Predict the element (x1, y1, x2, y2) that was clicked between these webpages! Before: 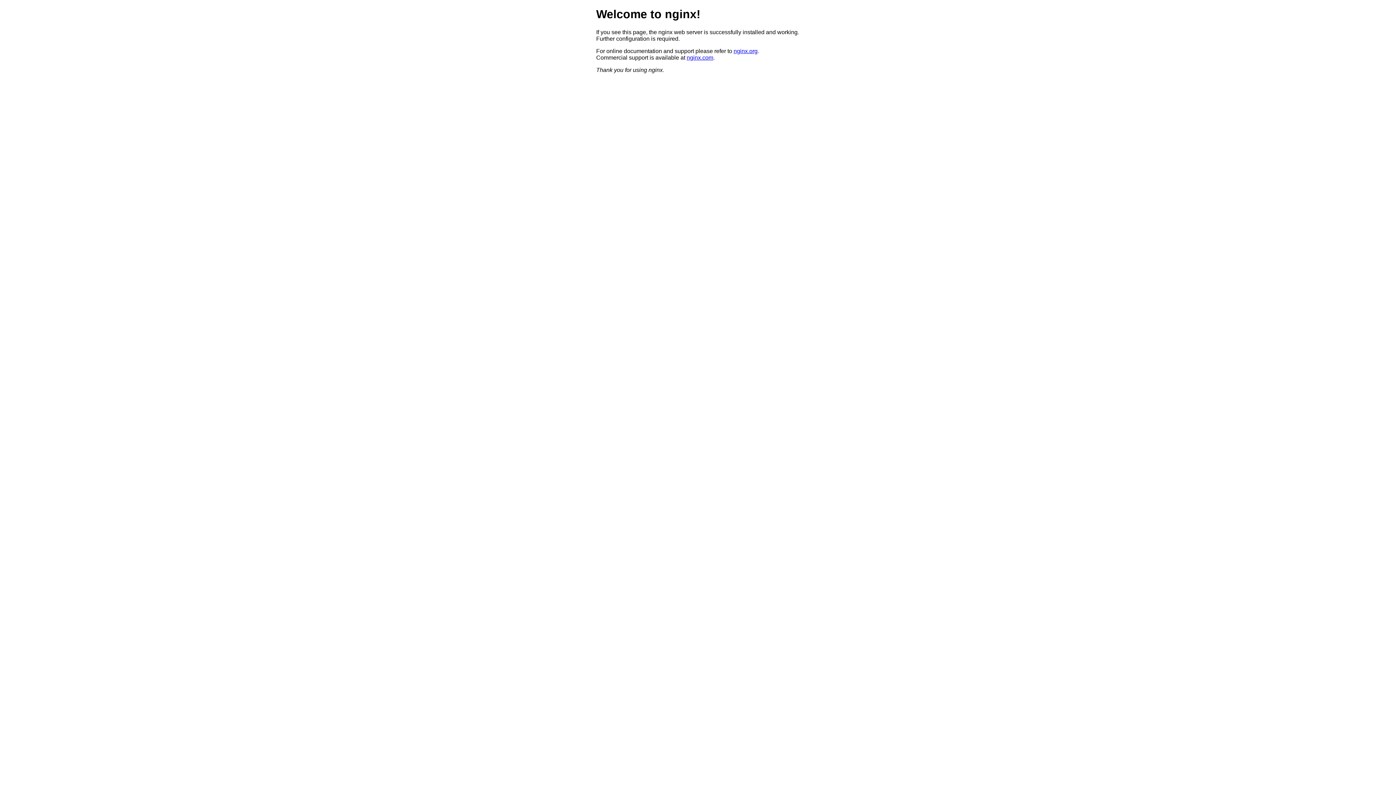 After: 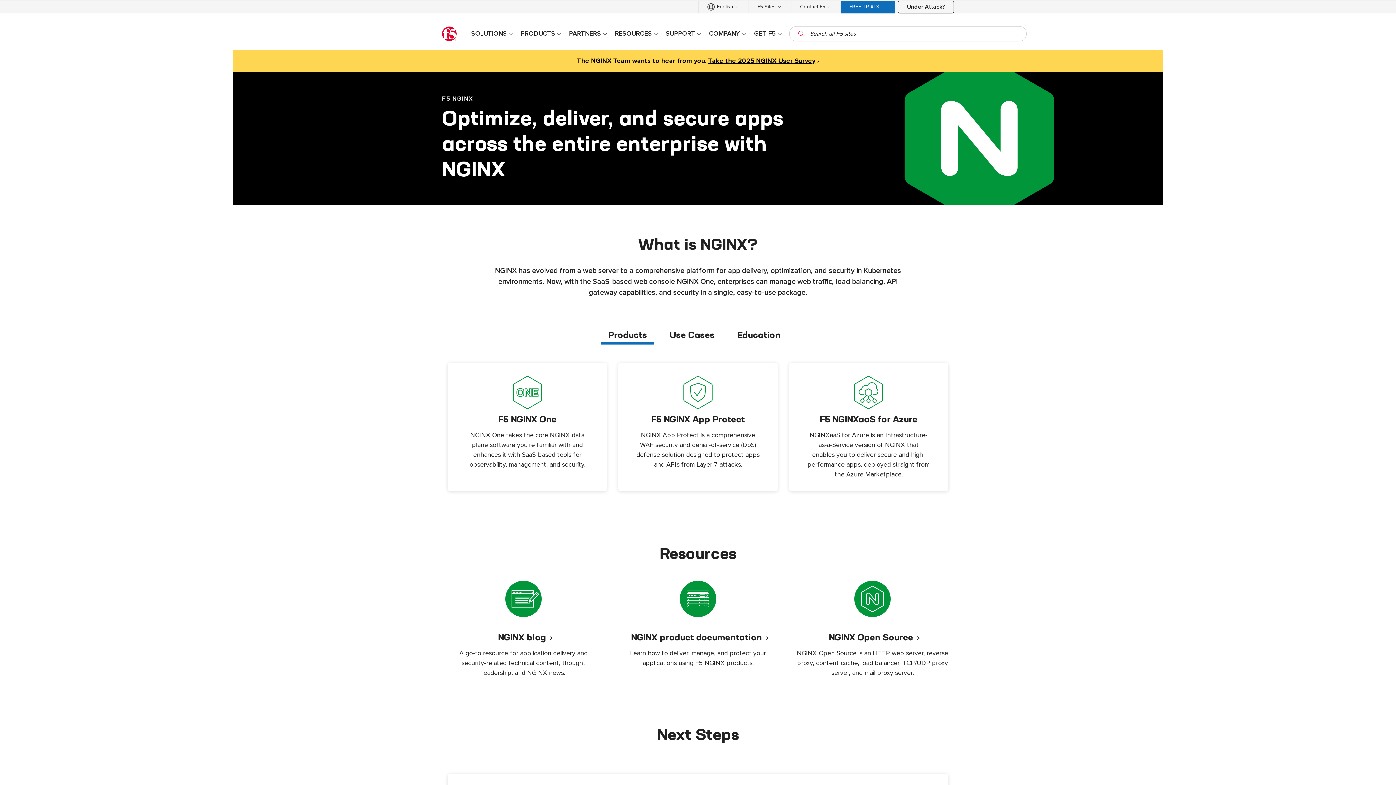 Action: label: nginx.com bbox: (686, 54, 713, 60)